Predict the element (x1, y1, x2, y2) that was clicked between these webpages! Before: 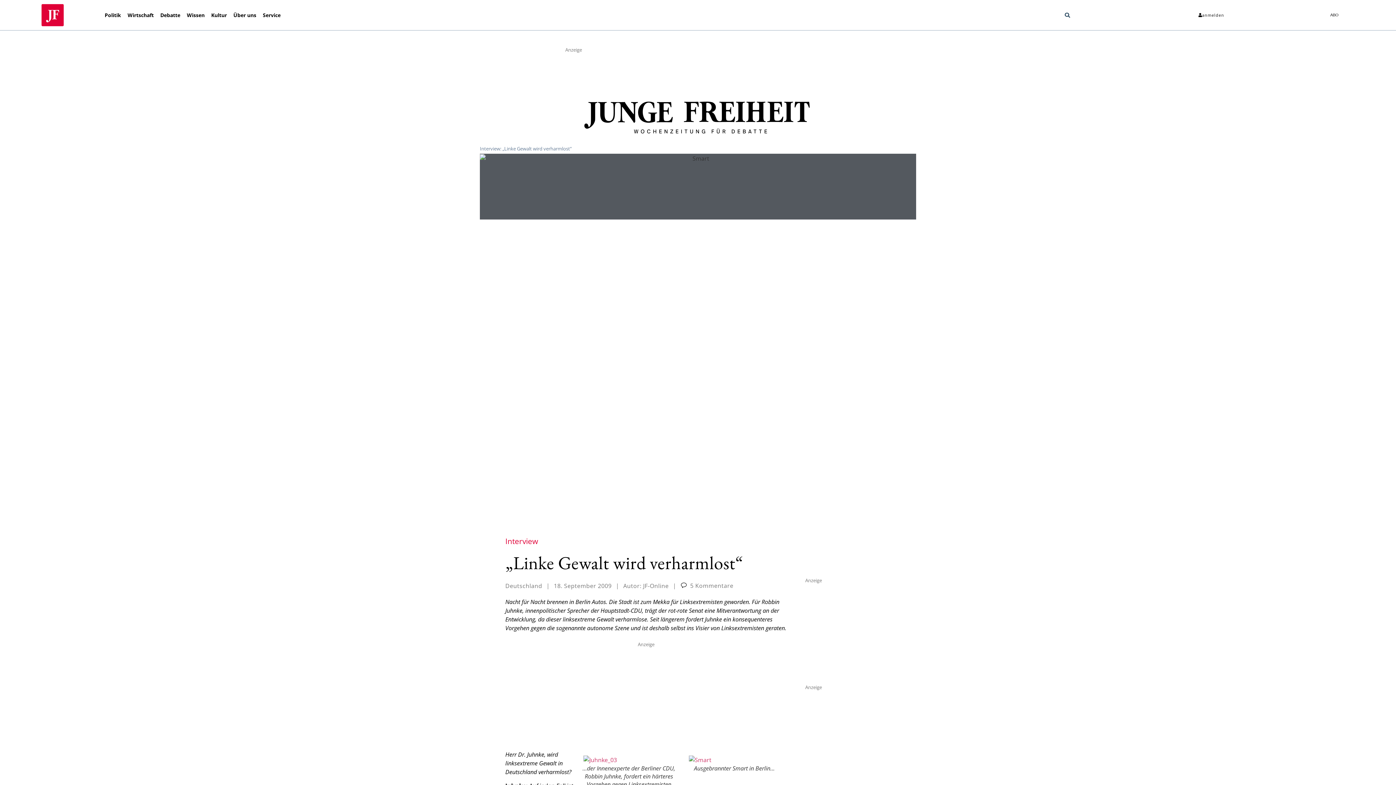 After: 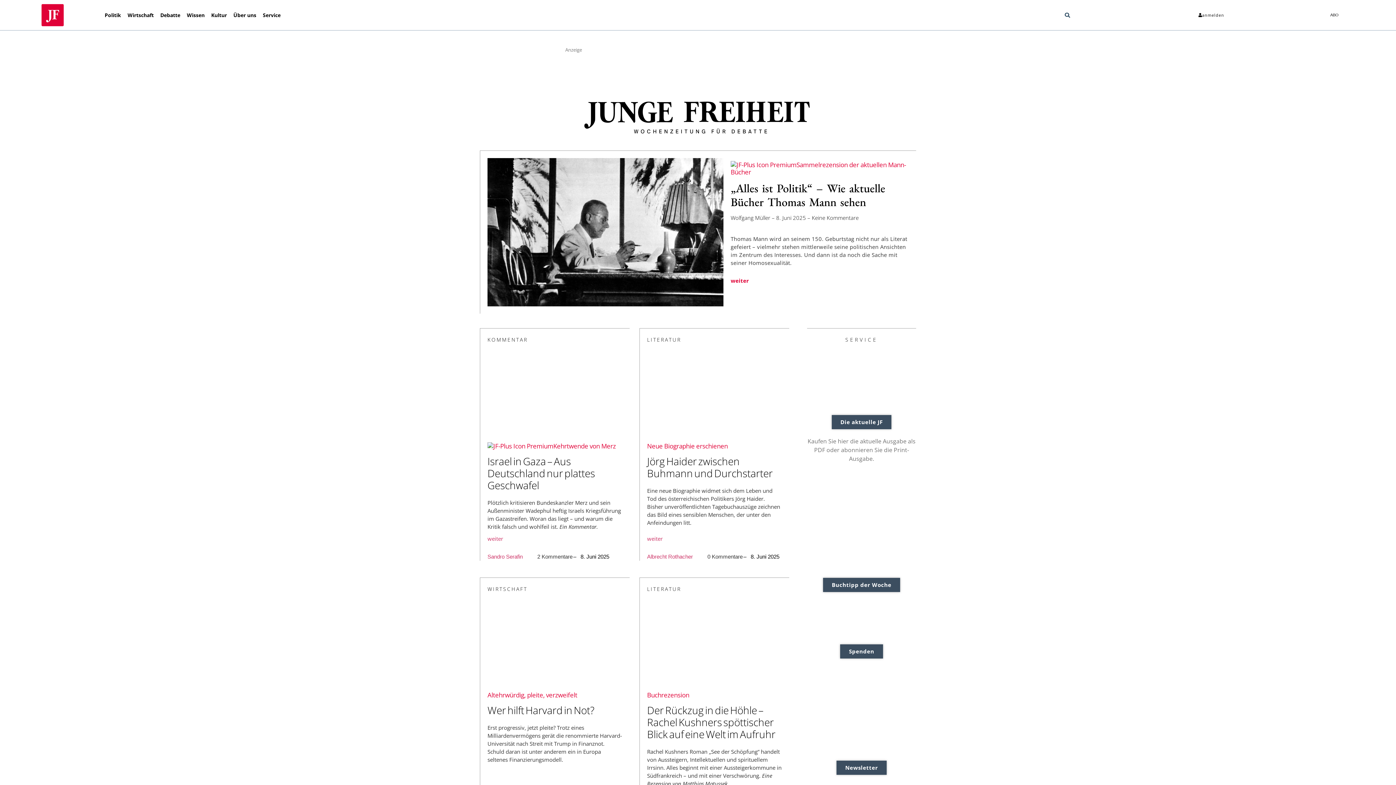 Action: bbox: (577, 93, 819, 143)